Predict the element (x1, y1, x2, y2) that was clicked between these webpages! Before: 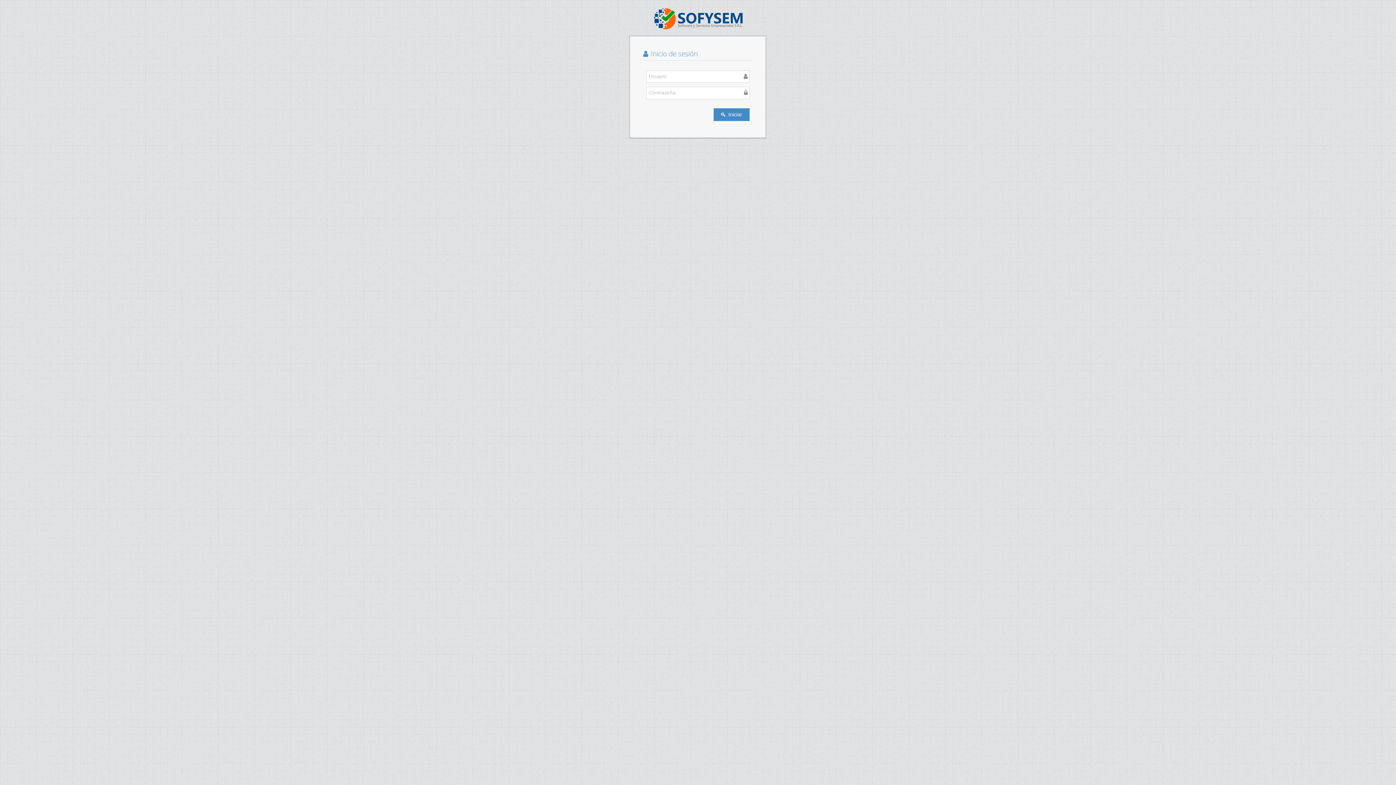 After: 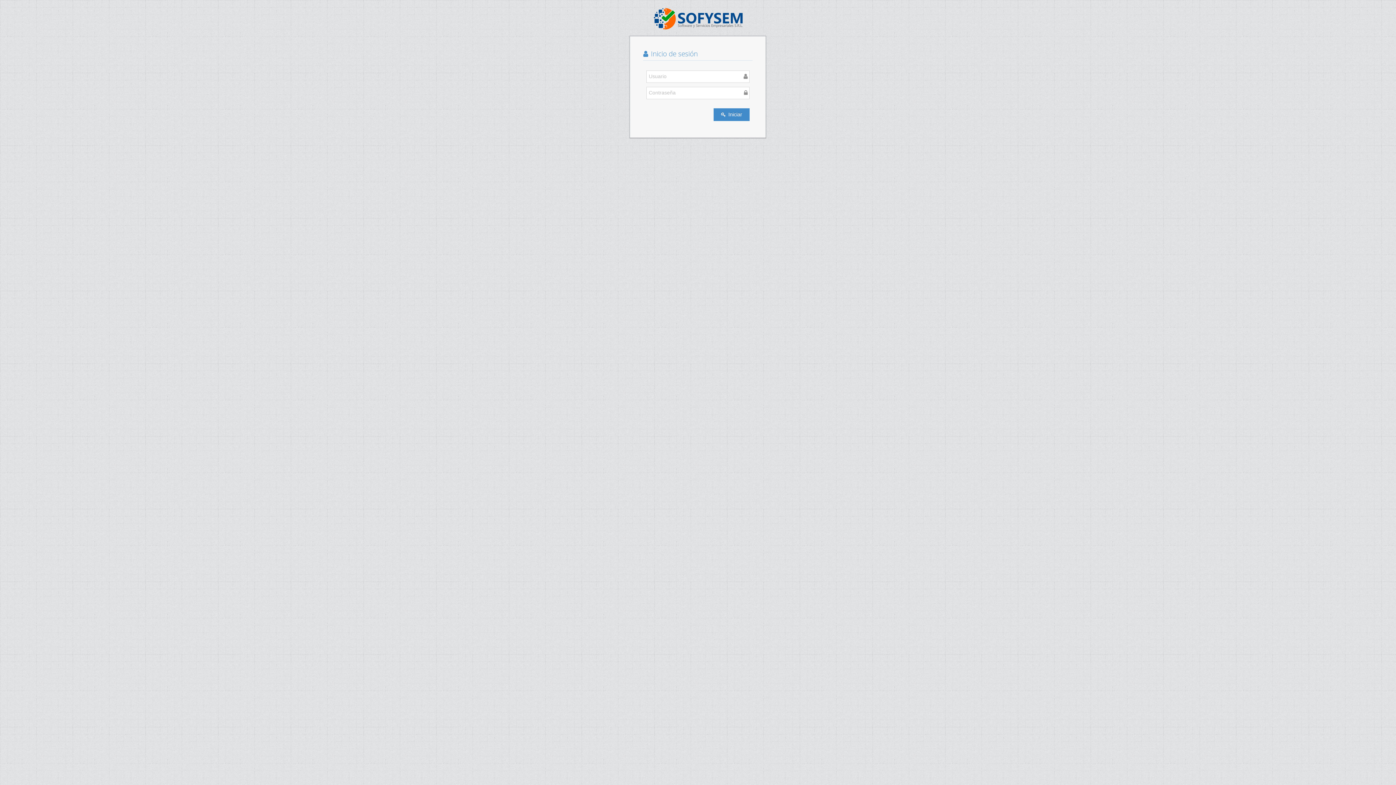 Action: label:  Iniciar bbox: (713, 108, 749, 121)